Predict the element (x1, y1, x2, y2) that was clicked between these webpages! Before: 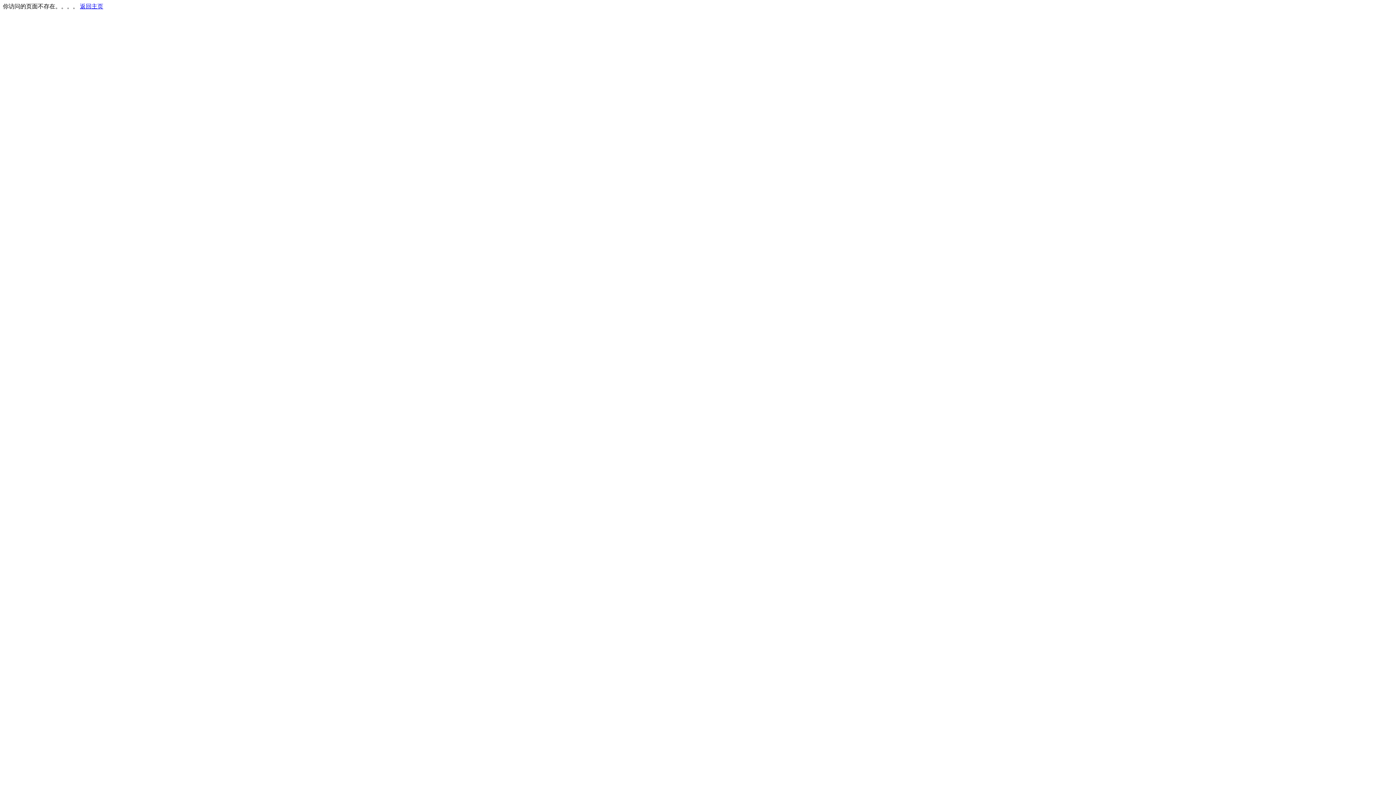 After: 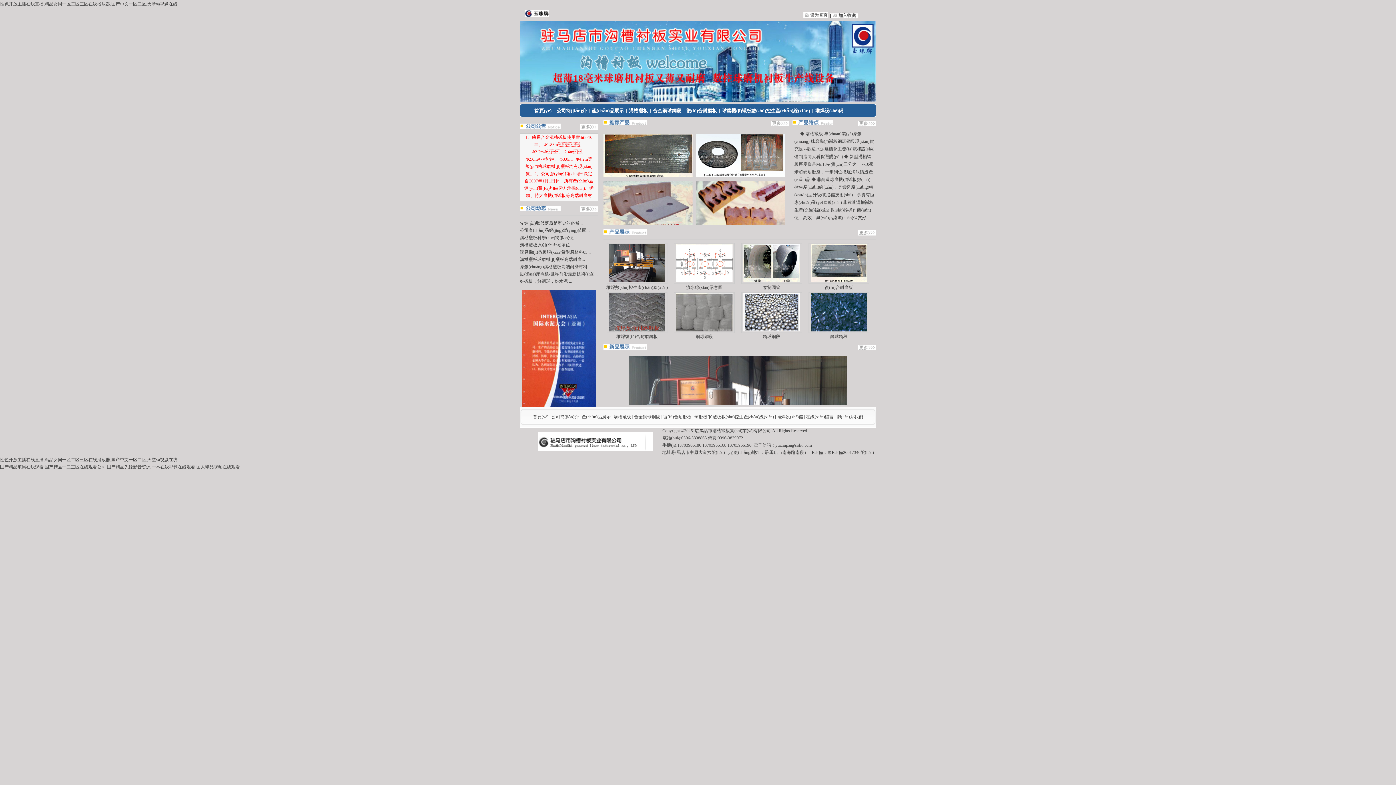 Action: label: 返回主页 bbox: (80, 3, 103, 9)